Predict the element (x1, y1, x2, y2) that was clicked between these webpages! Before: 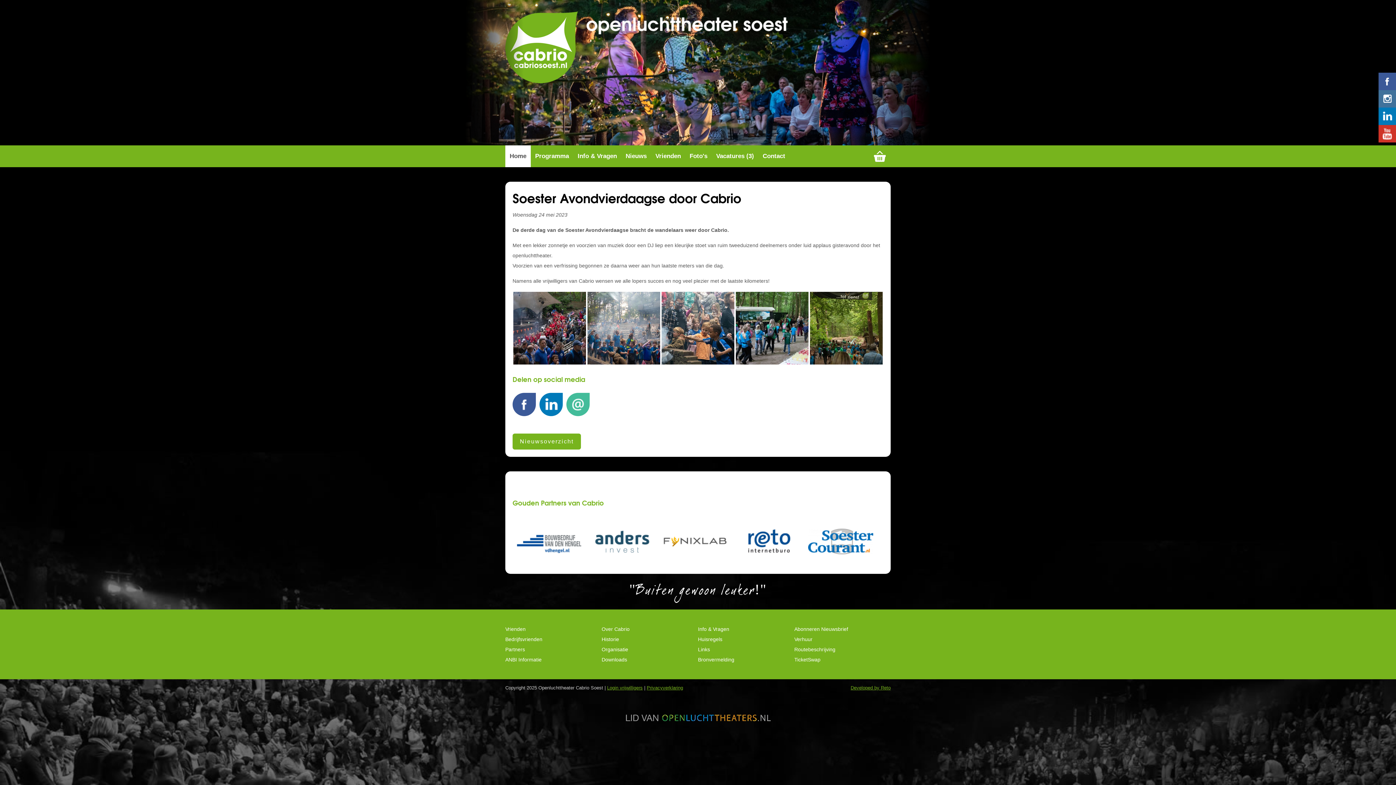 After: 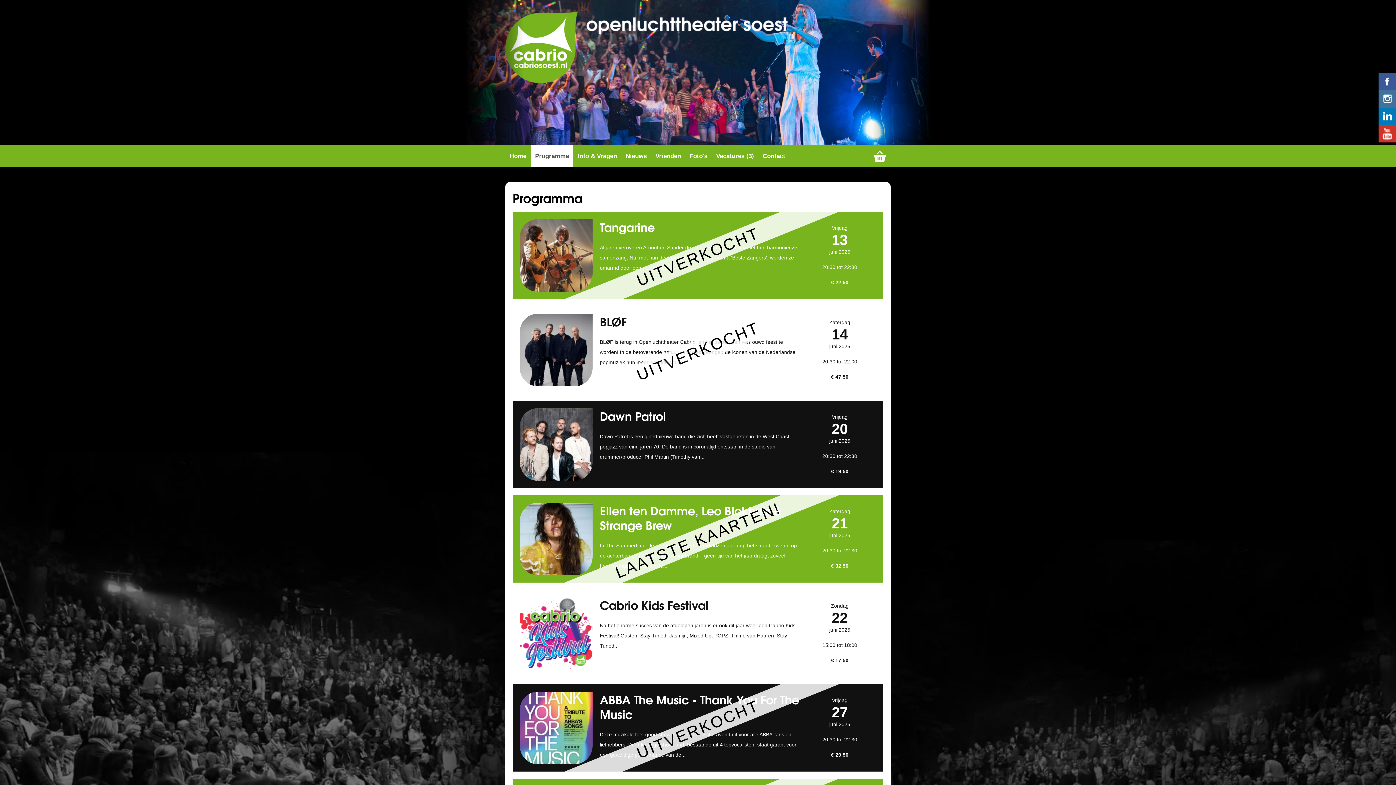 Action: label: Programma bbox: (530, 145, 573, 167)